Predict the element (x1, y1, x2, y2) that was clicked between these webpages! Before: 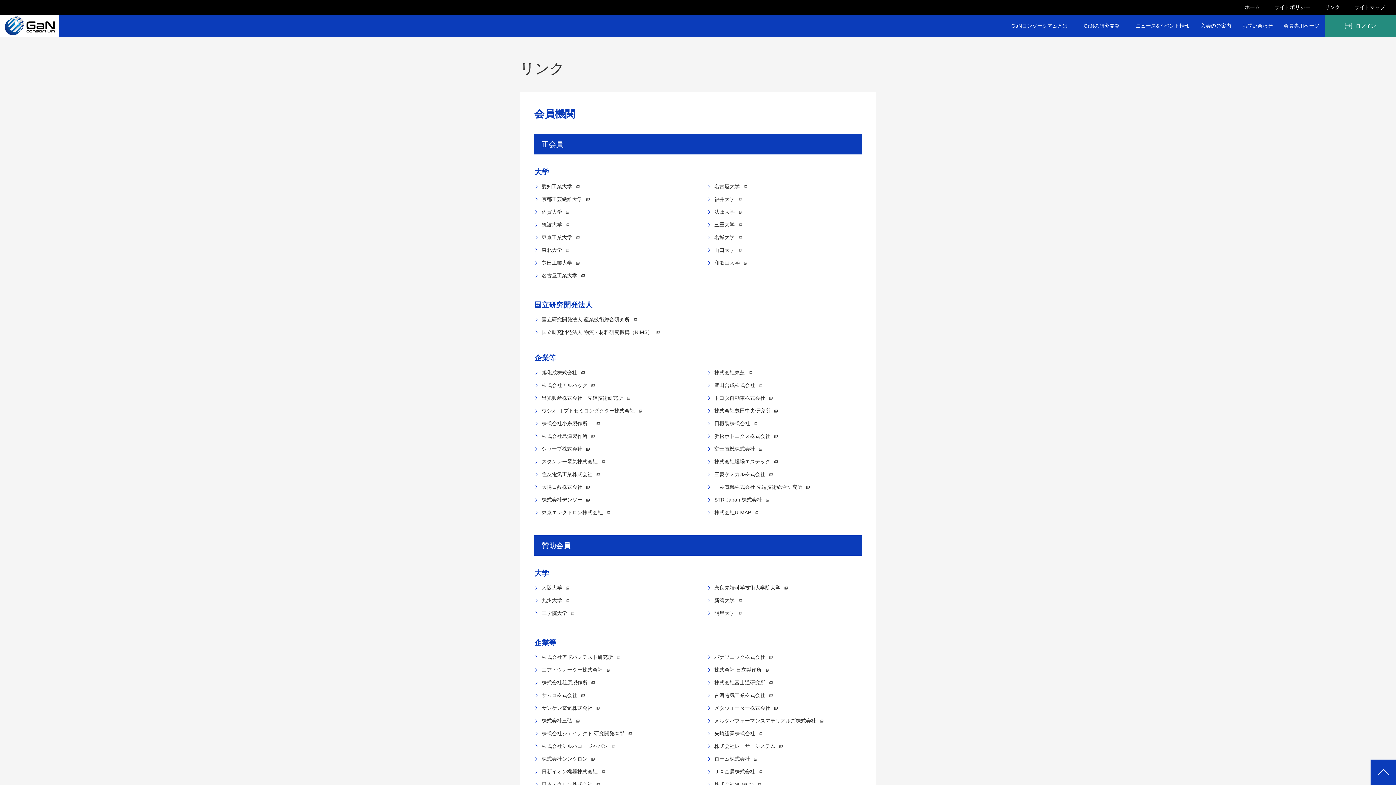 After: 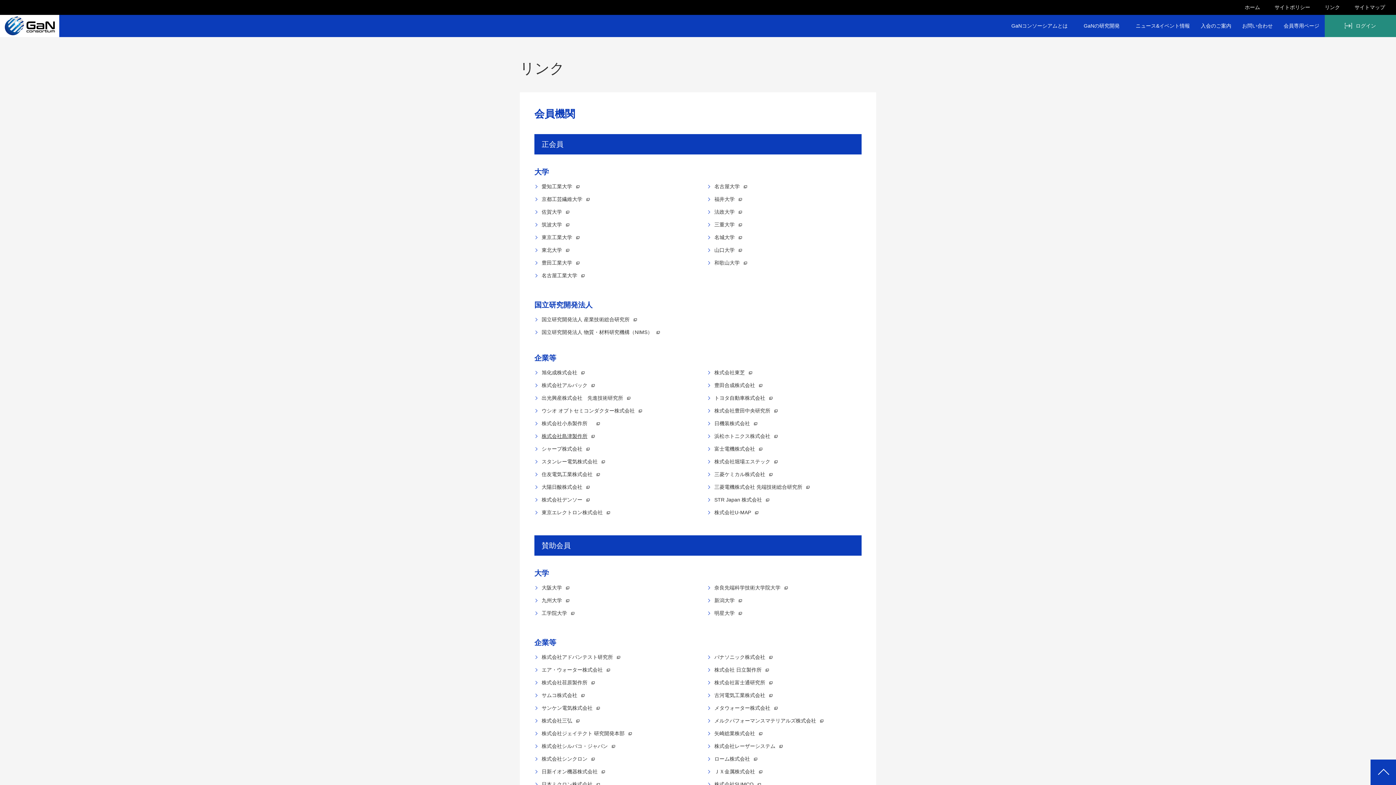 Action: bbox: (534, 432, 594, 441) label: 株式会社島津製作所